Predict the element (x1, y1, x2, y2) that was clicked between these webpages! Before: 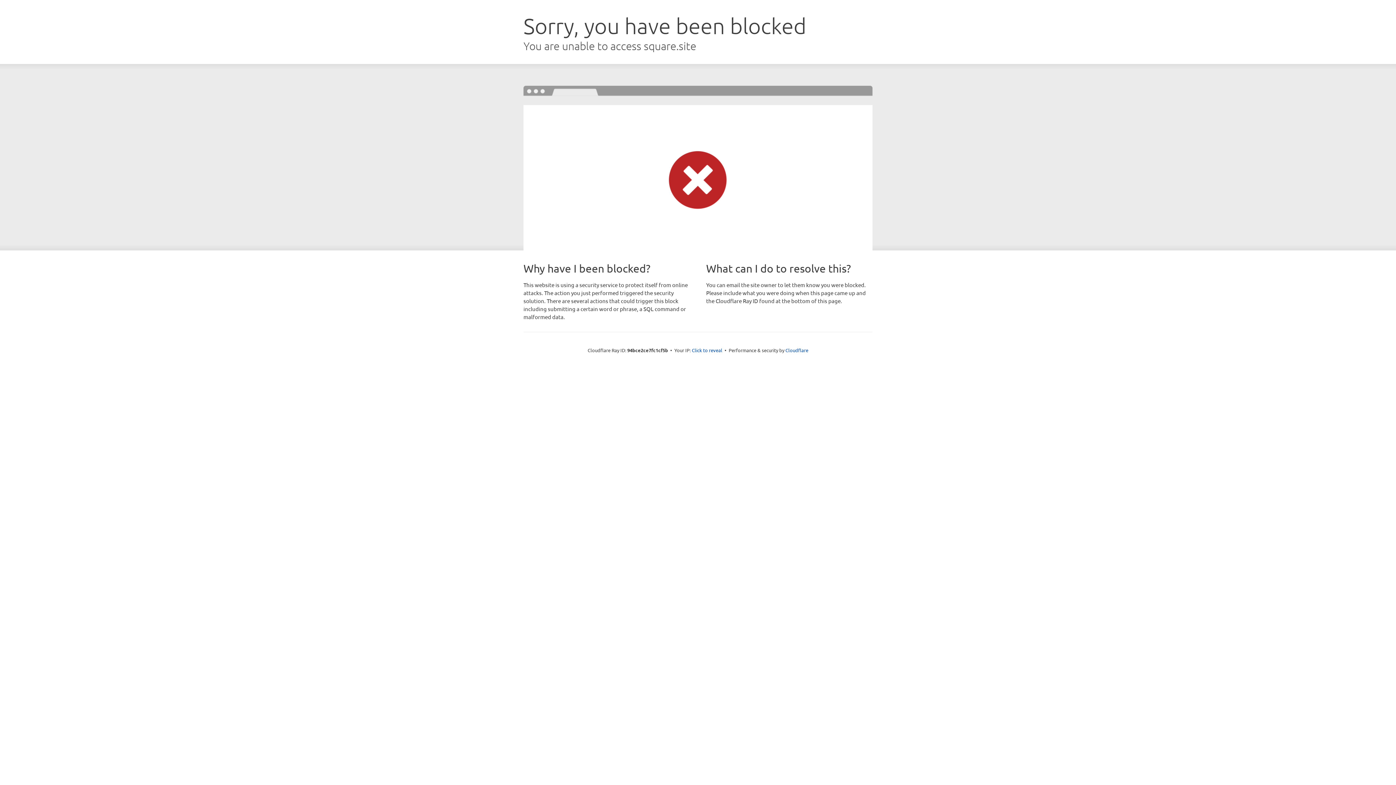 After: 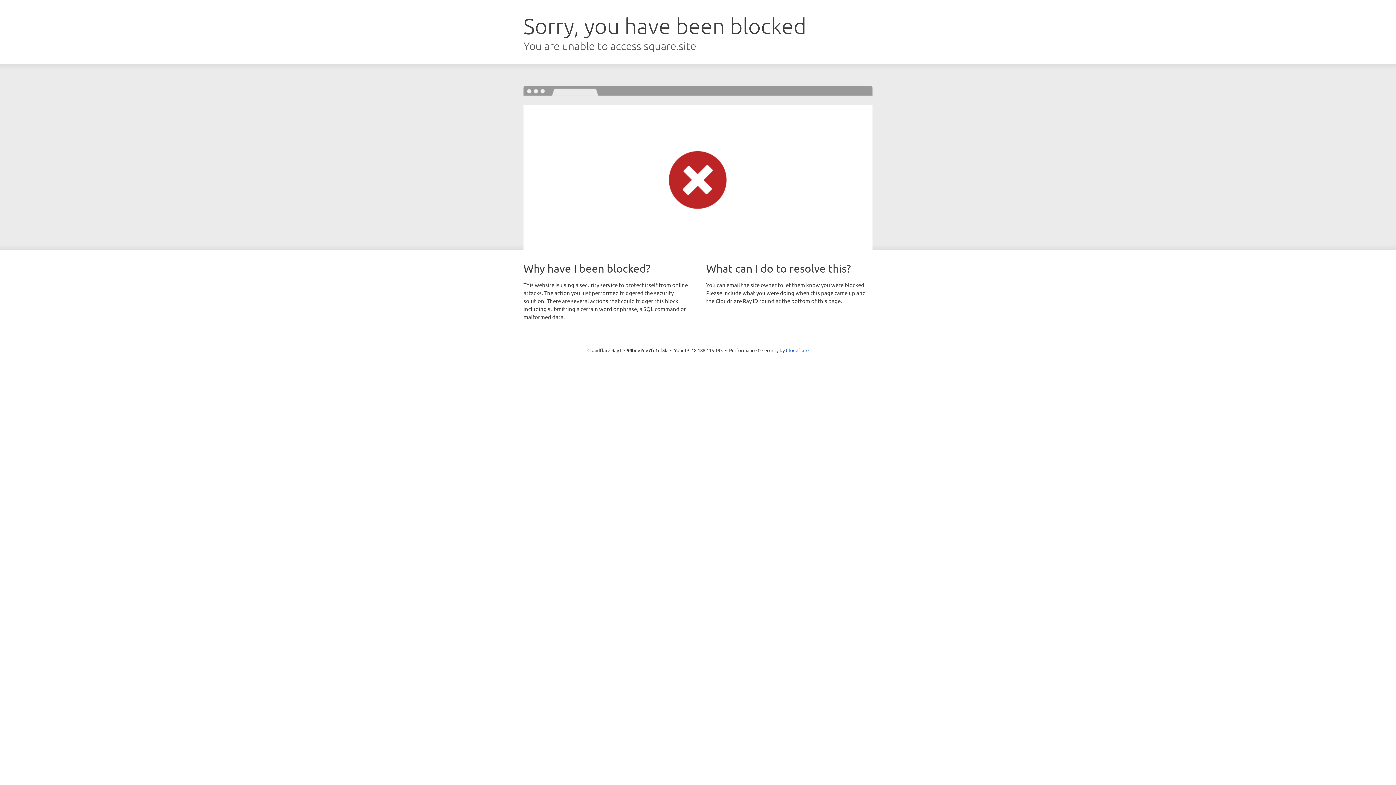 Action: label: Click to reveal bbox: (692, 346, 722, 353)